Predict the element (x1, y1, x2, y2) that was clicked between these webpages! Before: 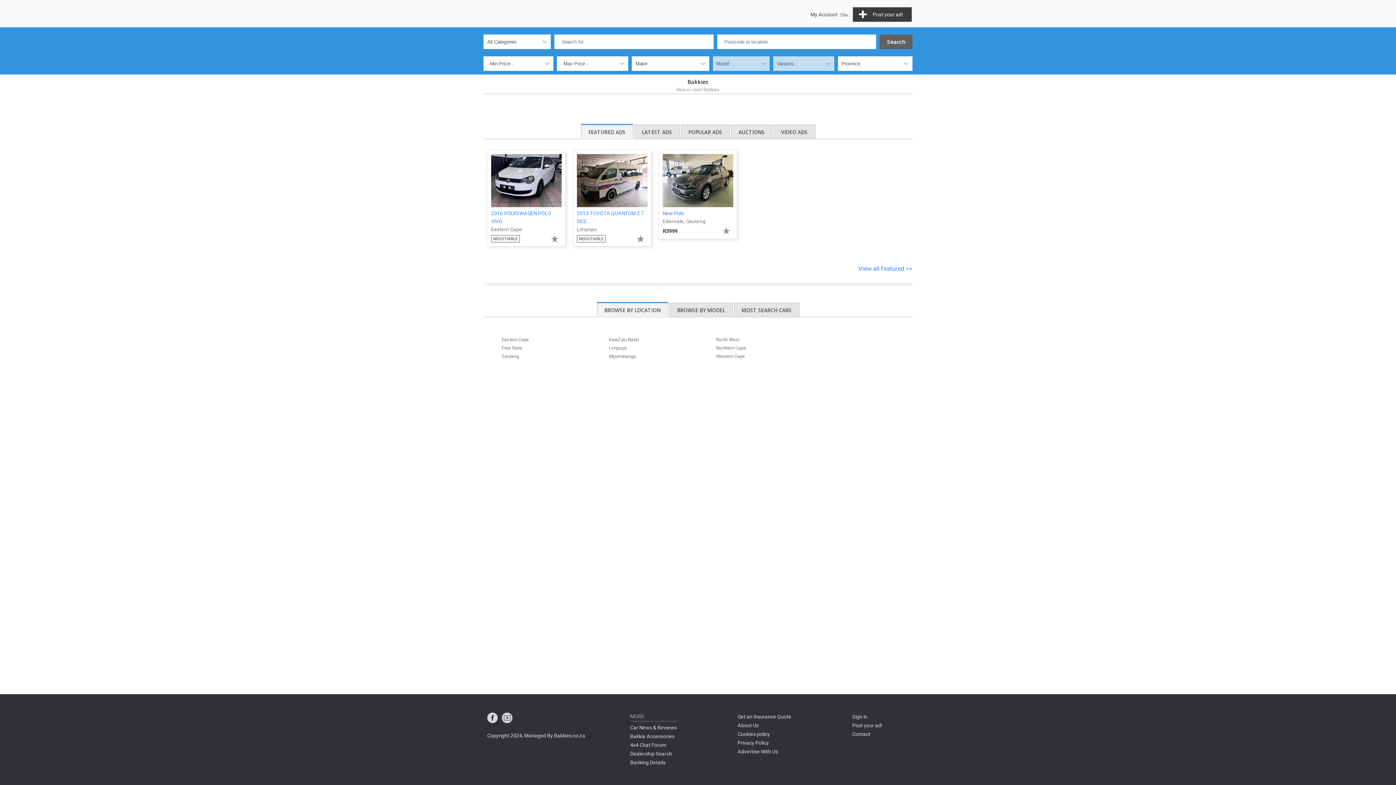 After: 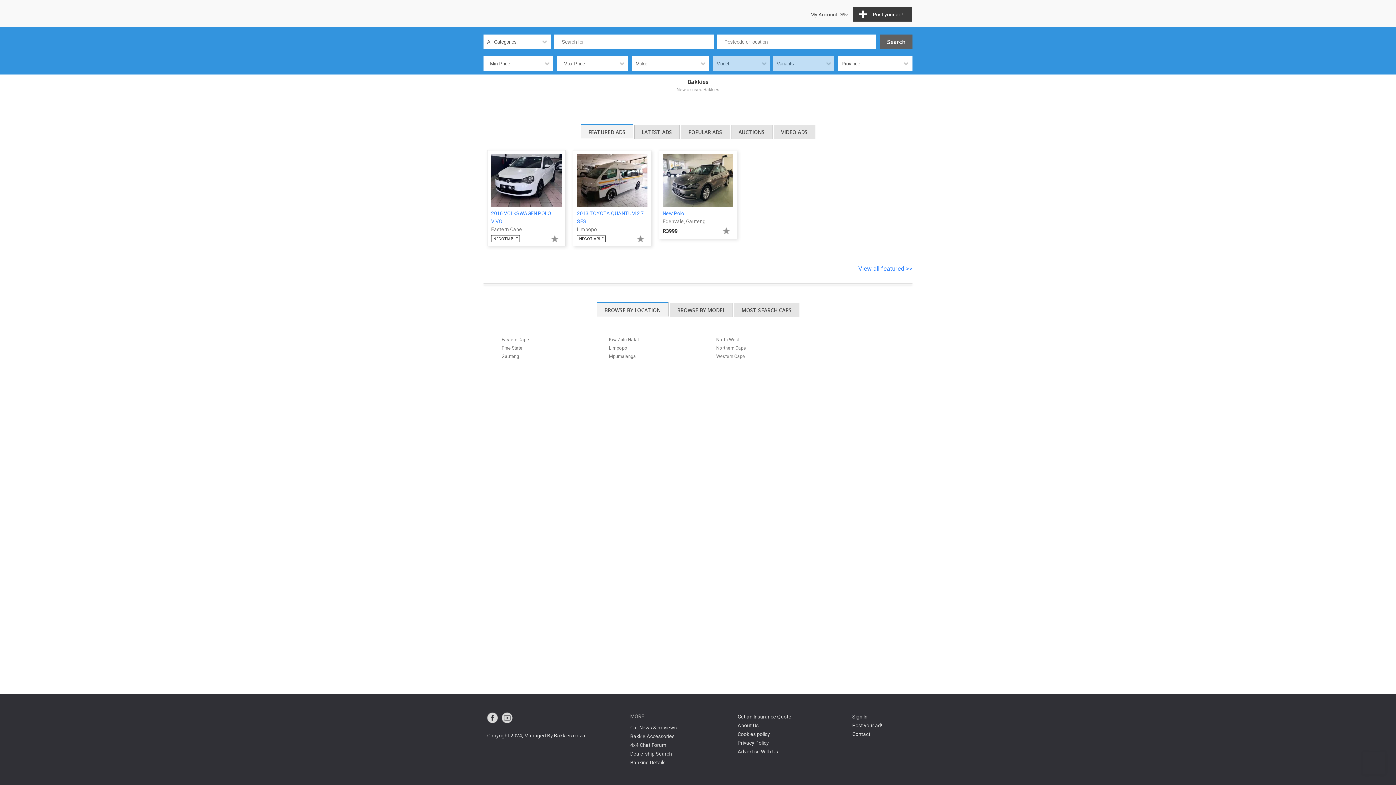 Action: bbox: (501, 718, 516, 724)